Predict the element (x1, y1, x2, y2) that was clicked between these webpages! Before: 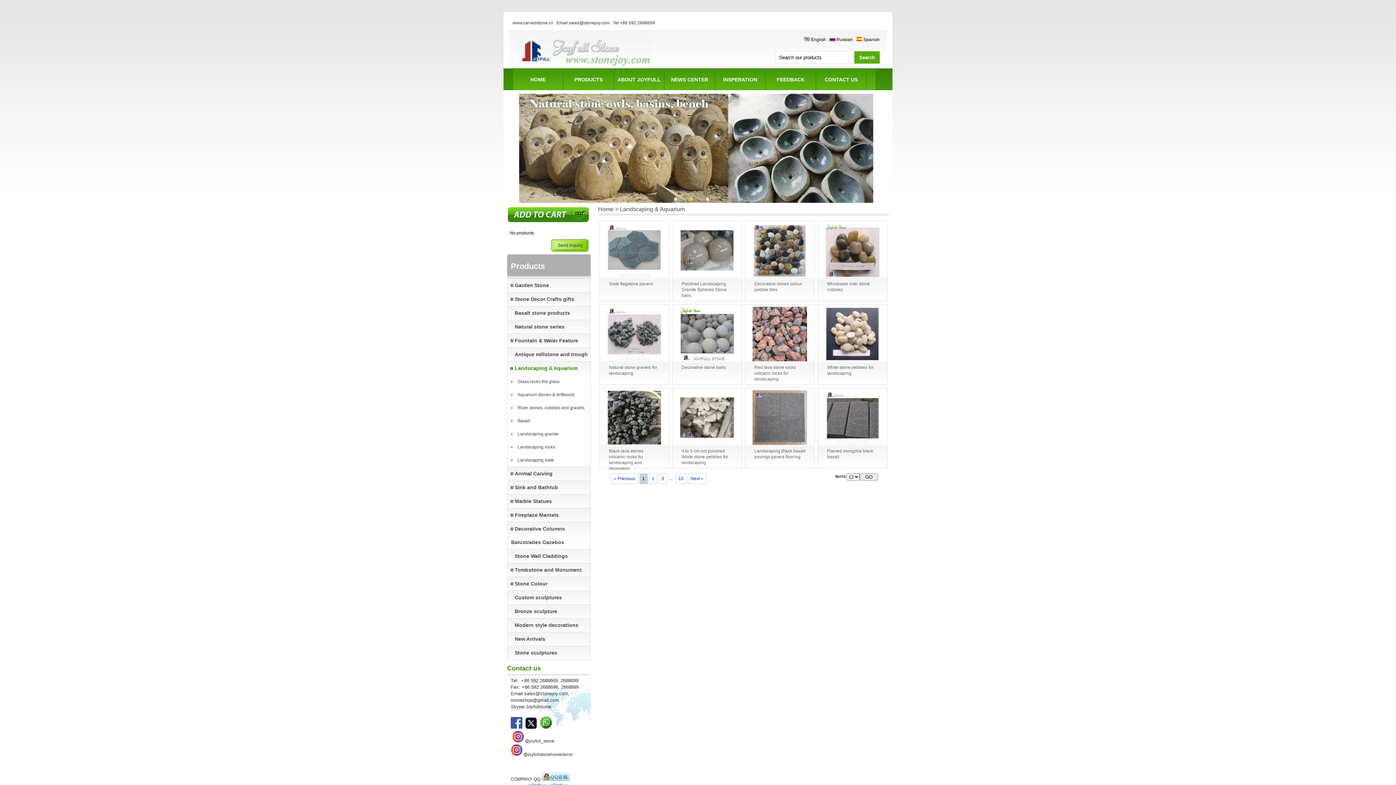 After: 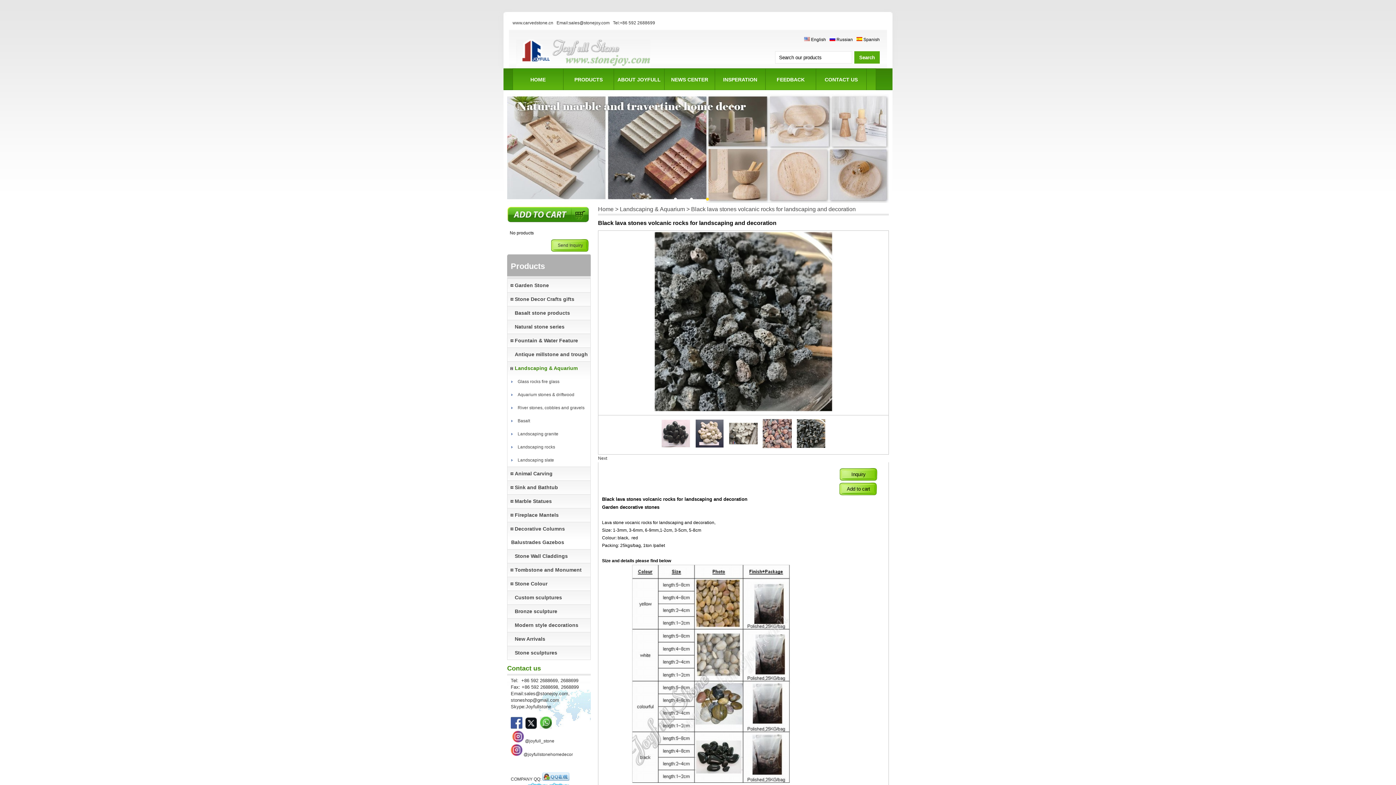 Action: bbox: (600, 388, 669, 447)